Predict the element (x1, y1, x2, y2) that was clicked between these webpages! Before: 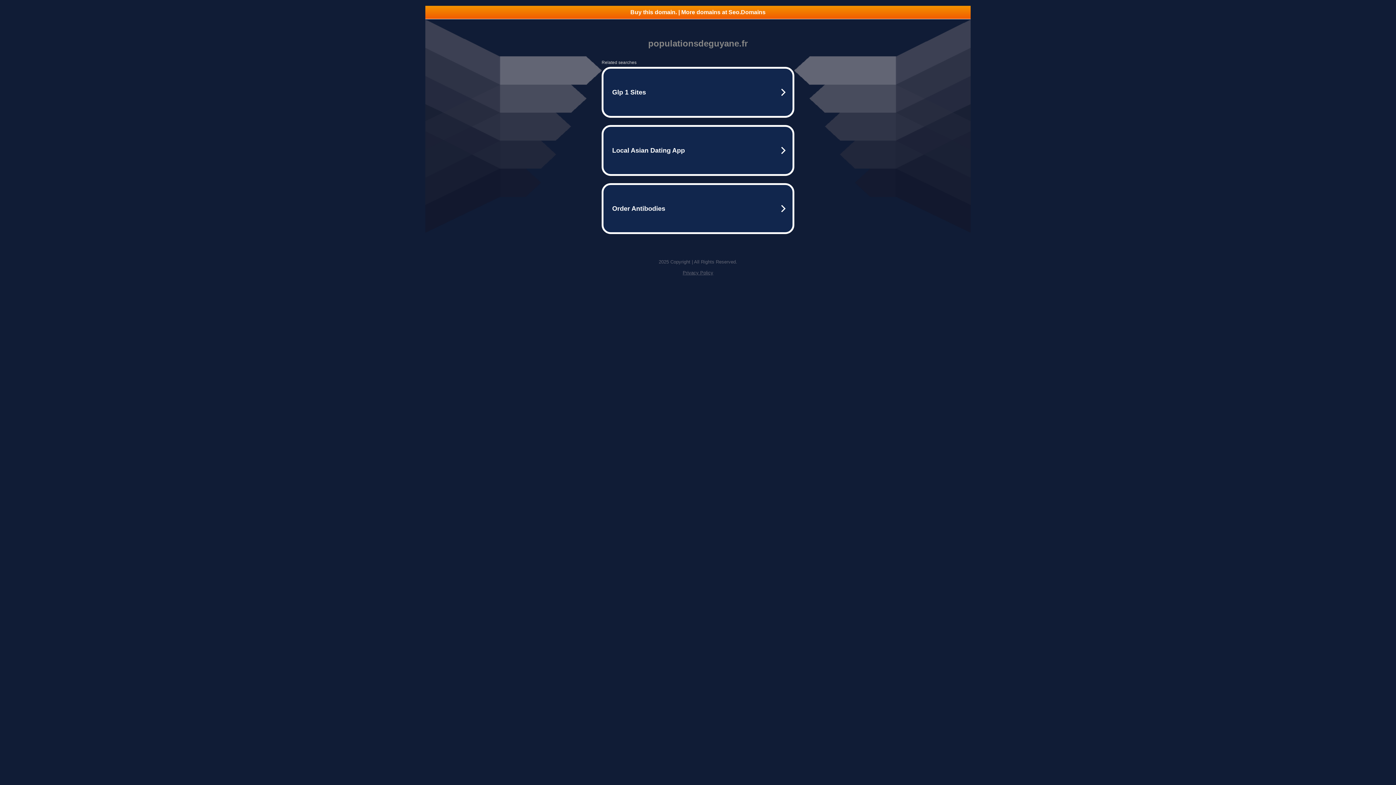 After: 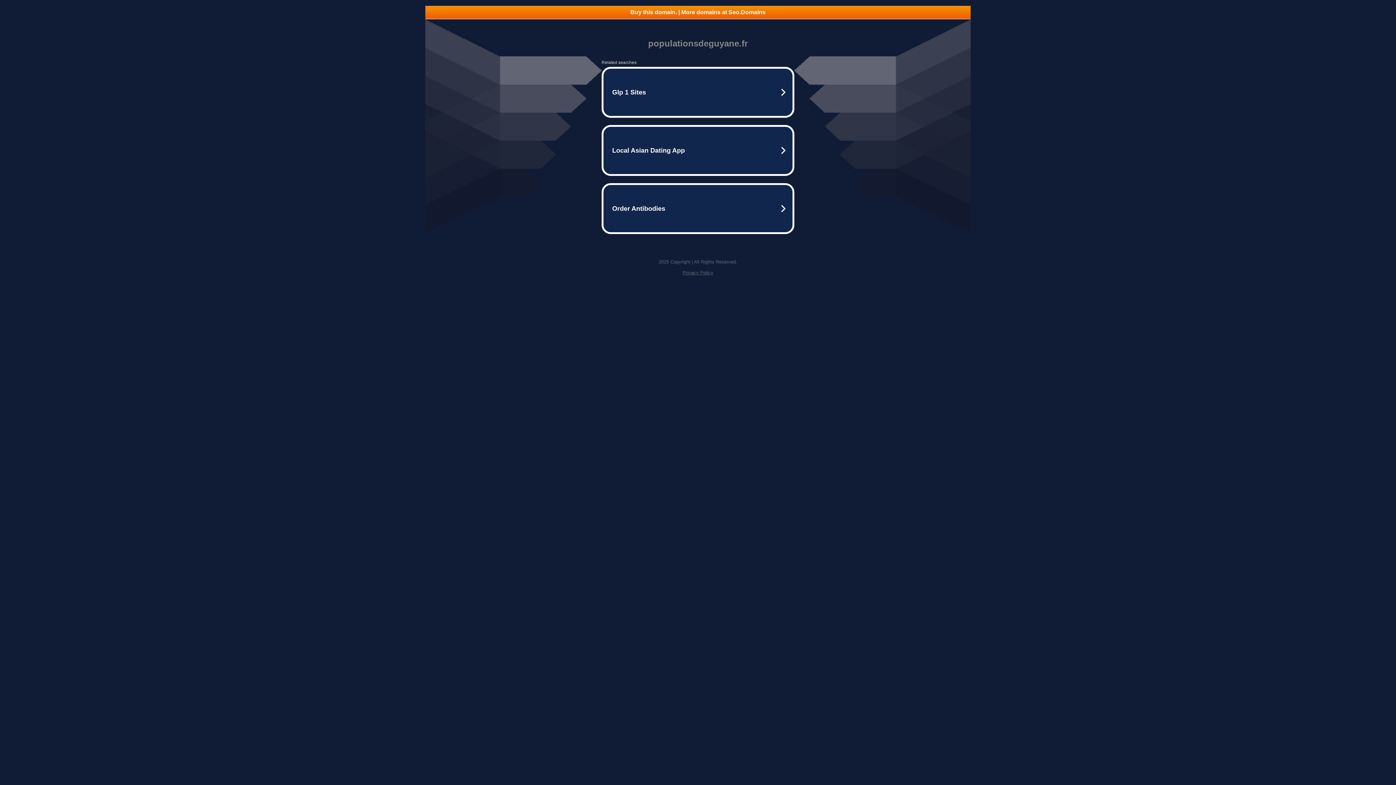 Action: label: Privacy Policy bbox: (682, 270, 713, 275)